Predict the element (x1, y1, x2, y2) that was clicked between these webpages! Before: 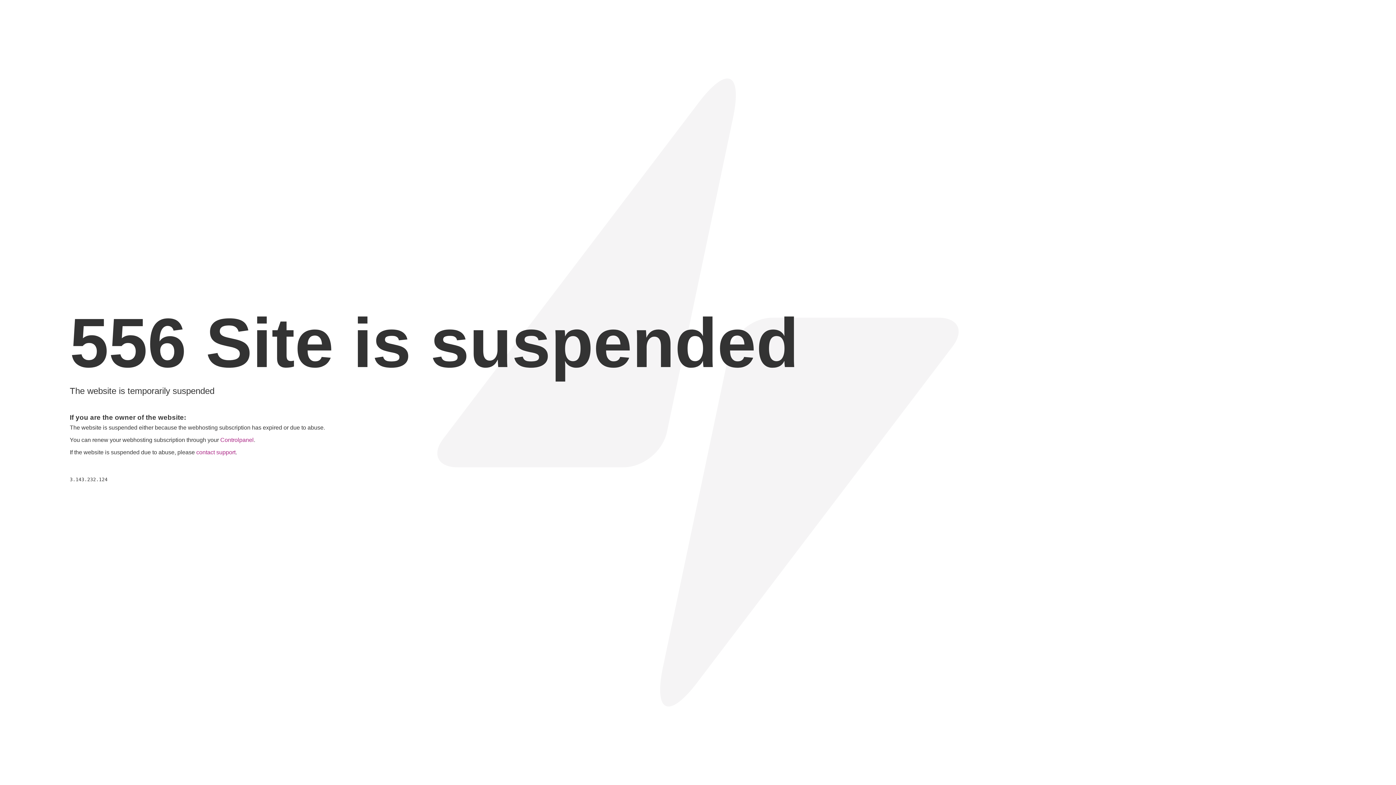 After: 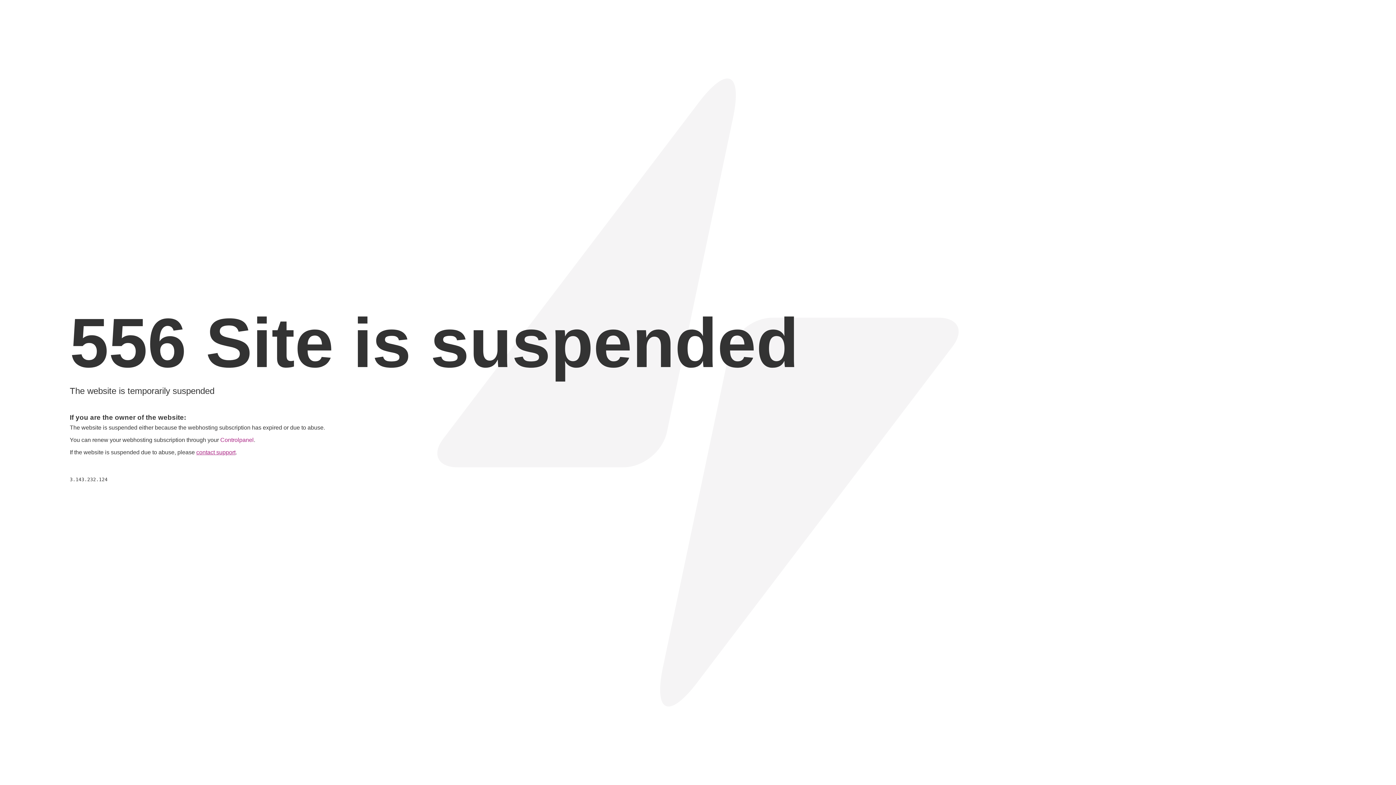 Action: label: contact support bbox: (196, 449, 235, 455)